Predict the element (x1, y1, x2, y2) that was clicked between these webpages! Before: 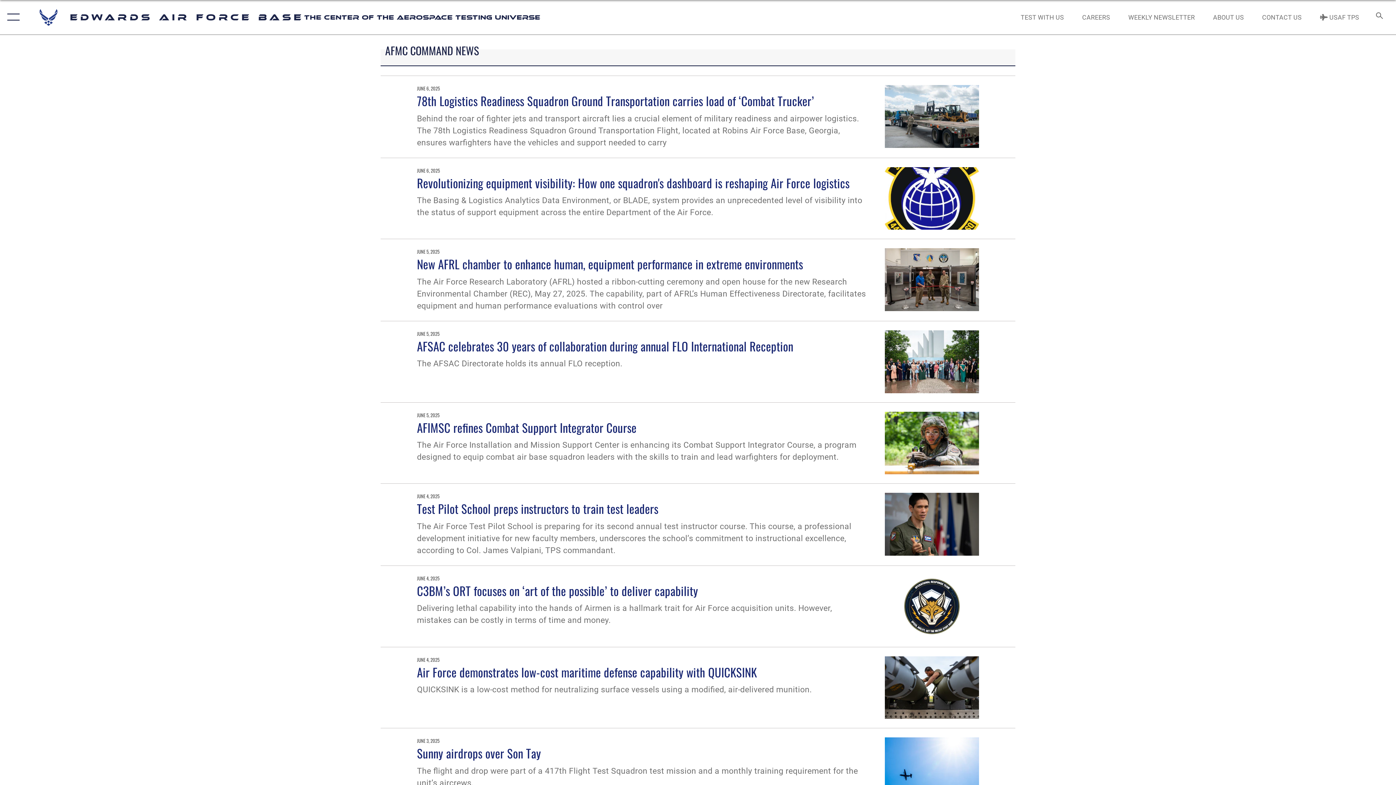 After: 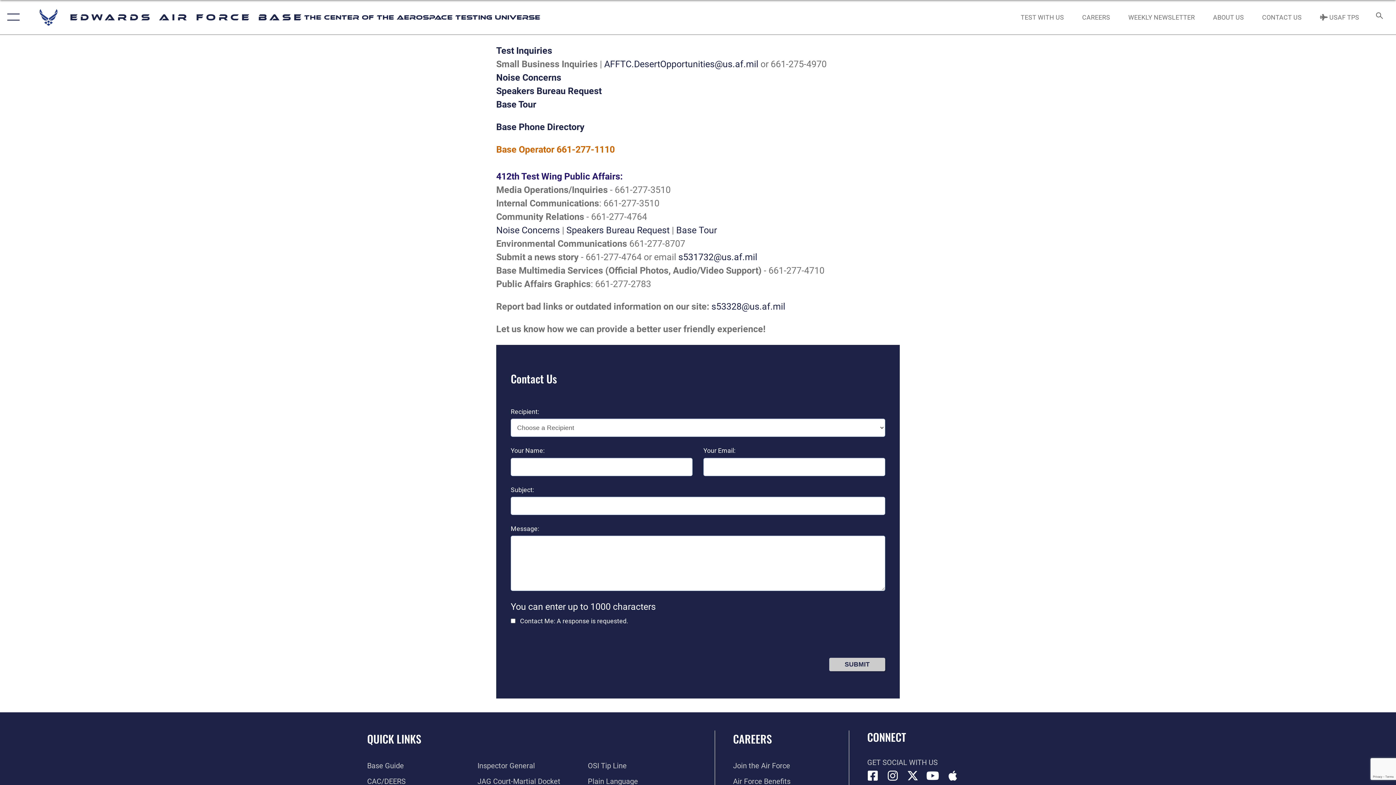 Action: label: CONTACT US bbox: (1255, 5, 1308, 28)